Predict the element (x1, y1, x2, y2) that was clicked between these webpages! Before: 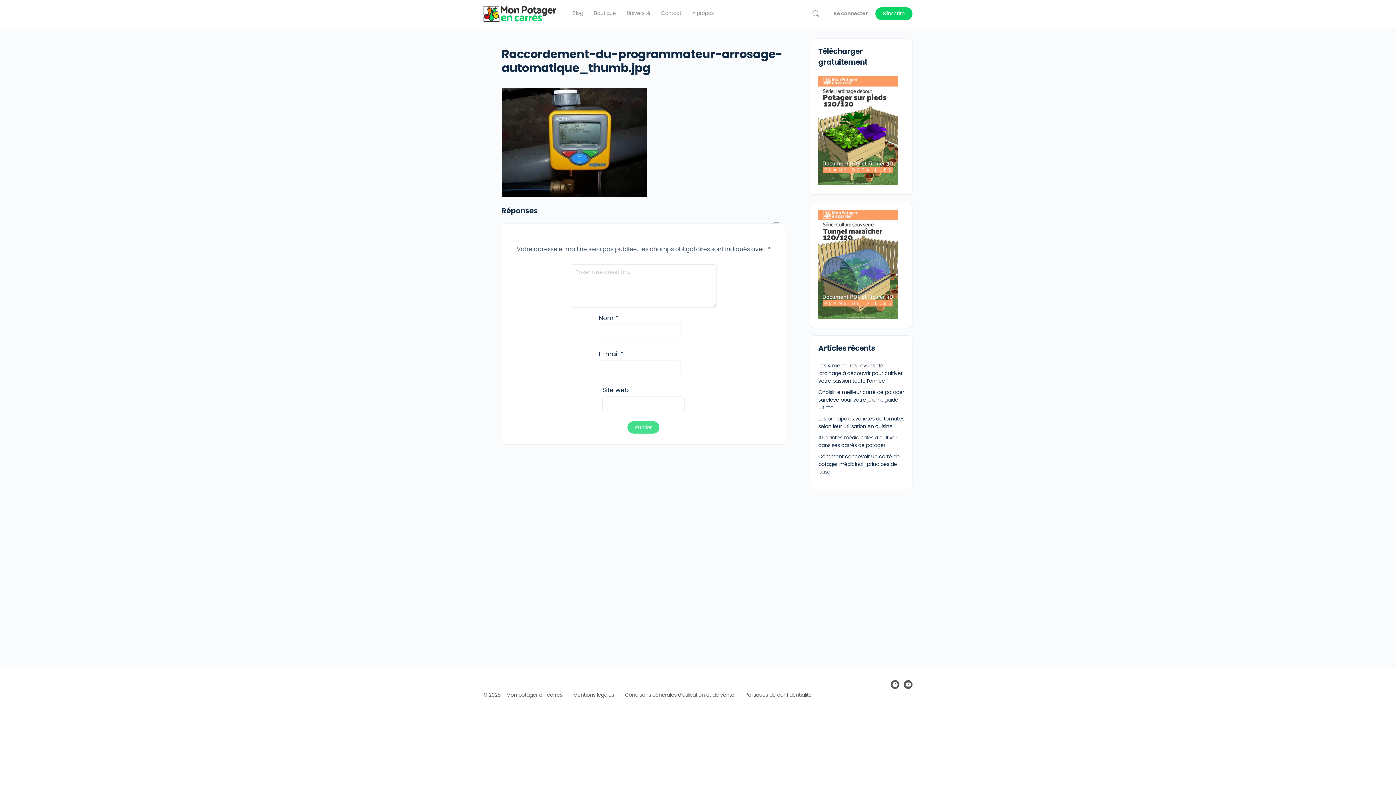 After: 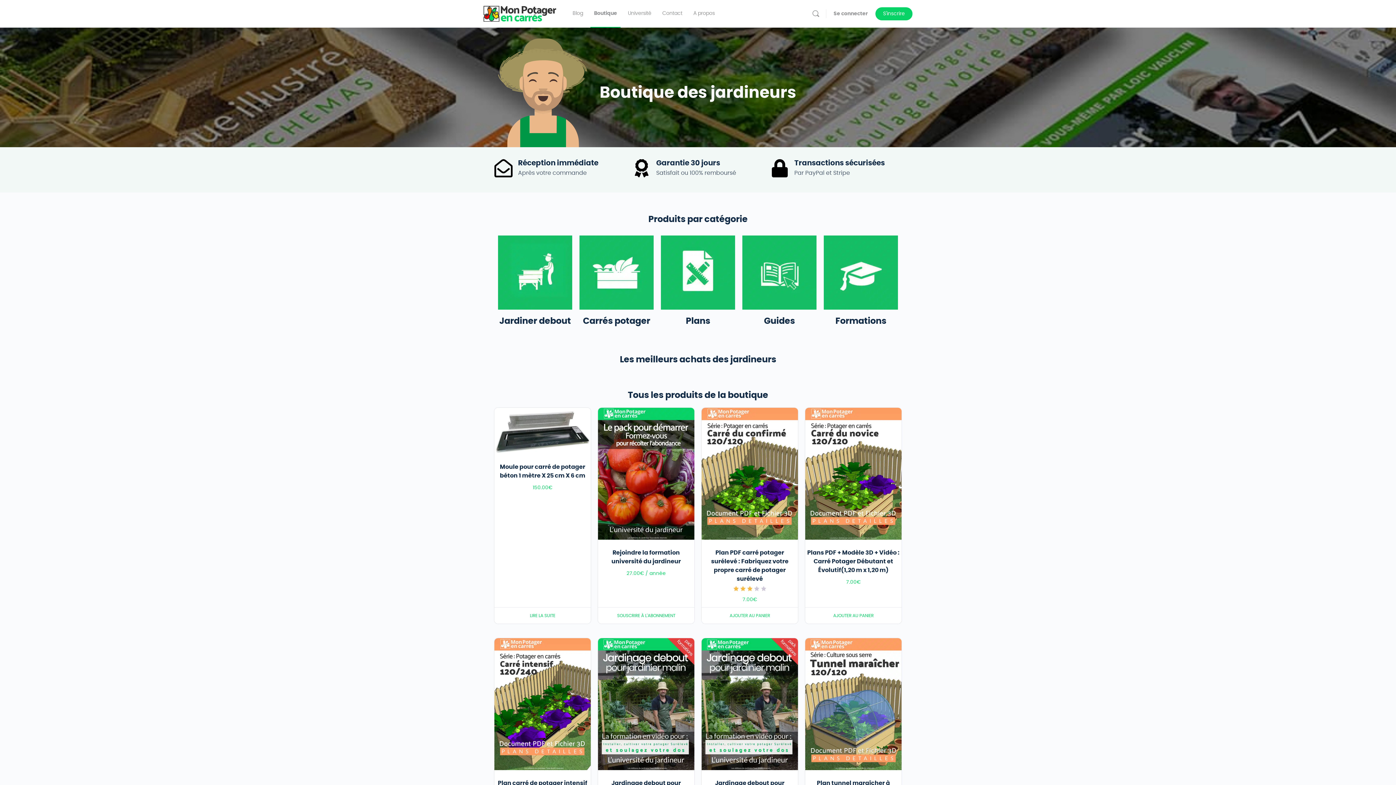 Action: bbox: (590, 0, 619, 27) label: Boutique